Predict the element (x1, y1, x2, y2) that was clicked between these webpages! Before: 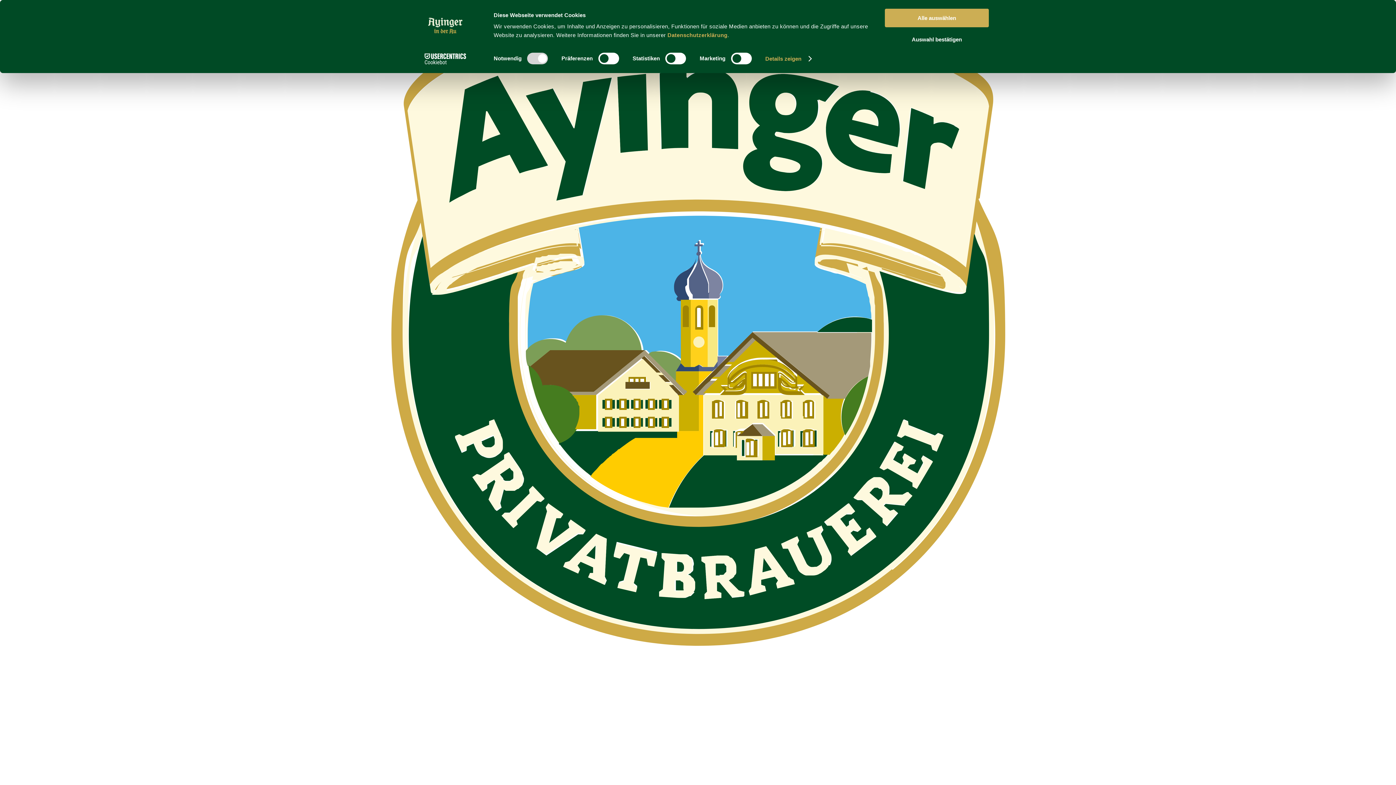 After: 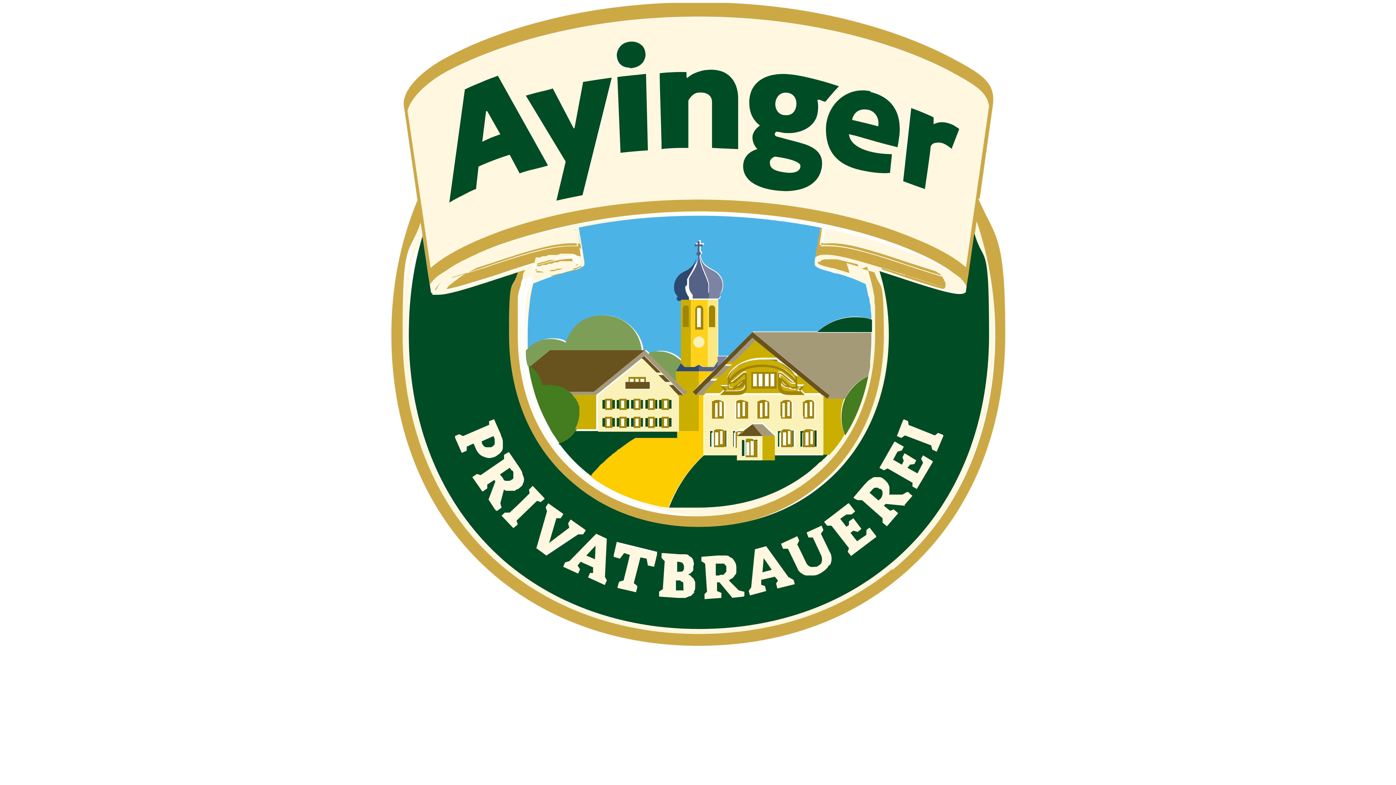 Action: bbox: (885, 30, 989, 48) label: Auswahl bestätigen